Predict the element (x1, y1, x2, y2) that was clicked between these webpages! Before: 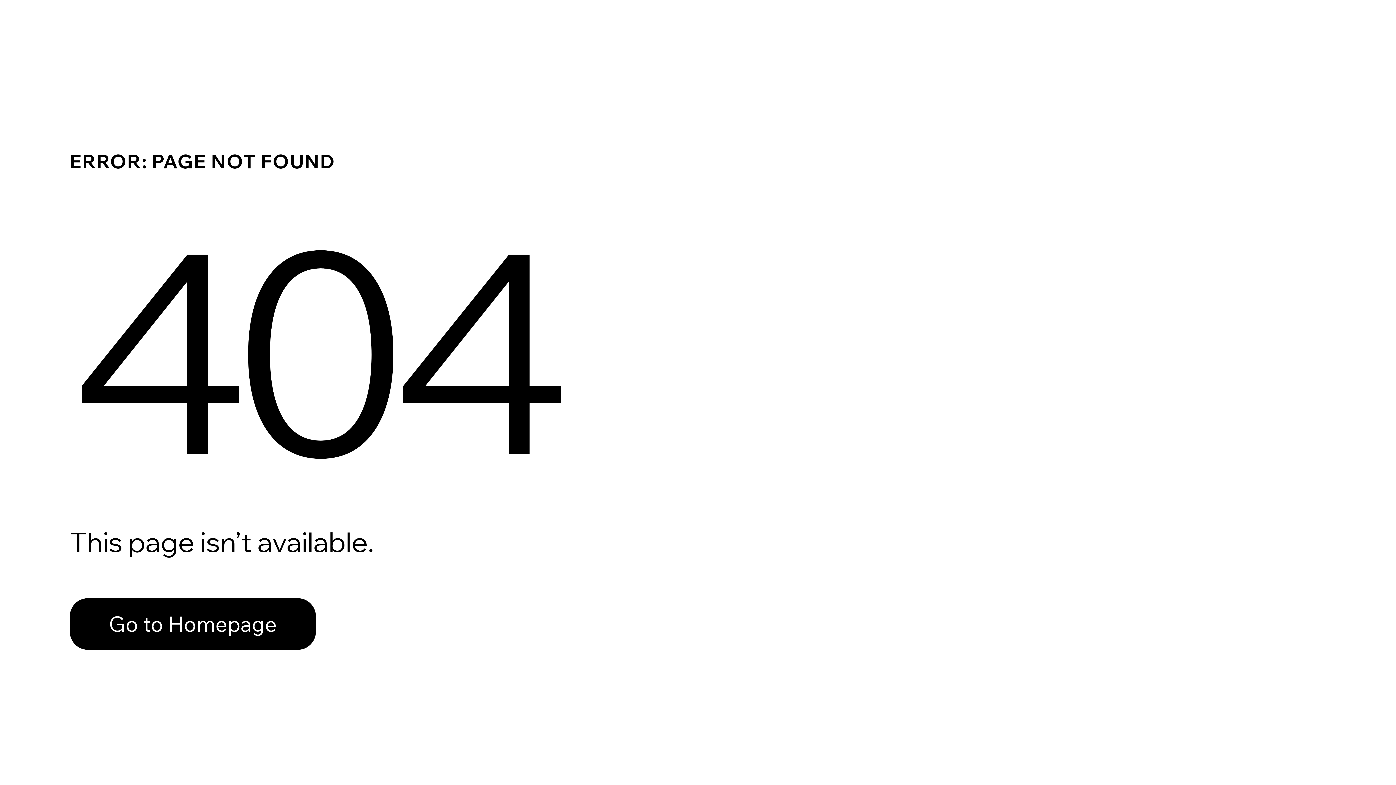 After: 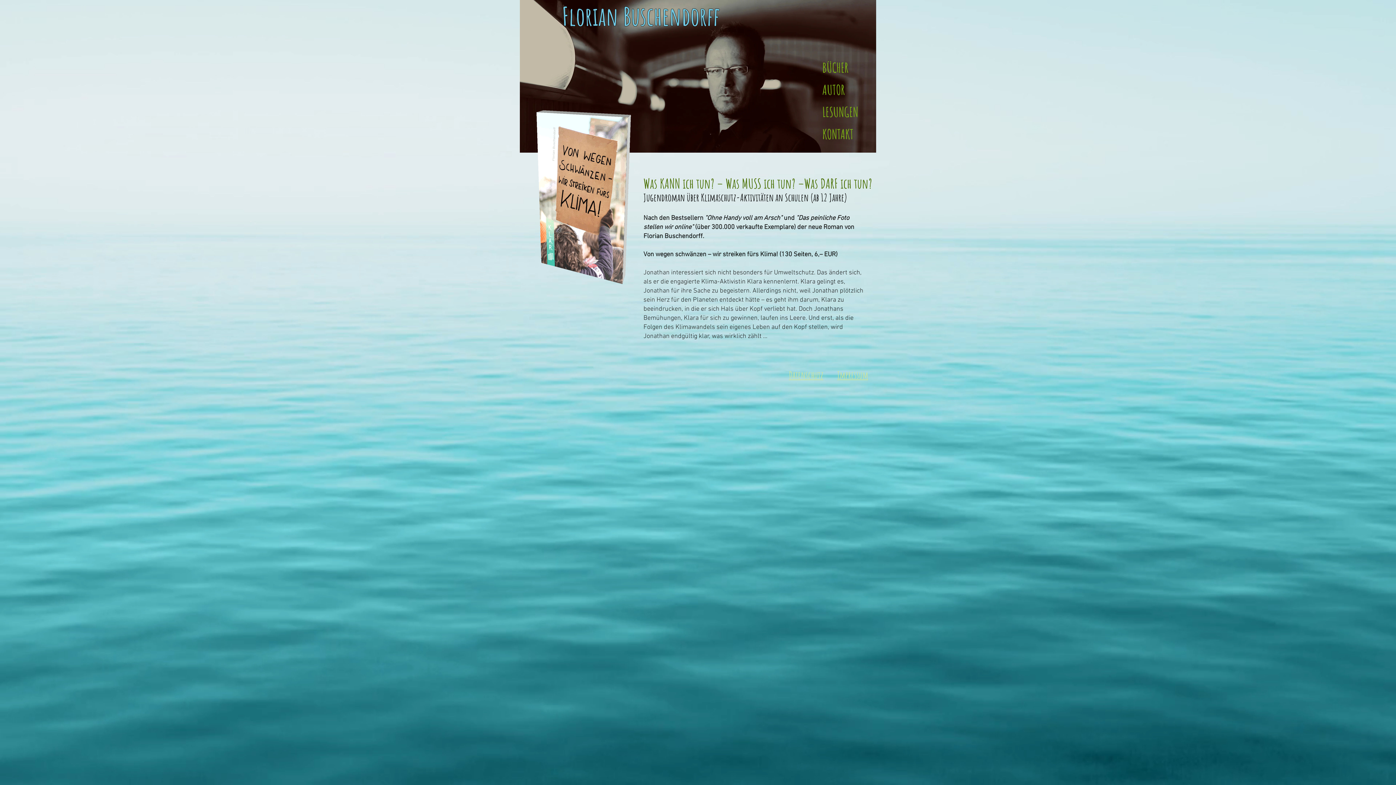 Action: label: Go to Homepage bbox: (69, 582, 768, 659)